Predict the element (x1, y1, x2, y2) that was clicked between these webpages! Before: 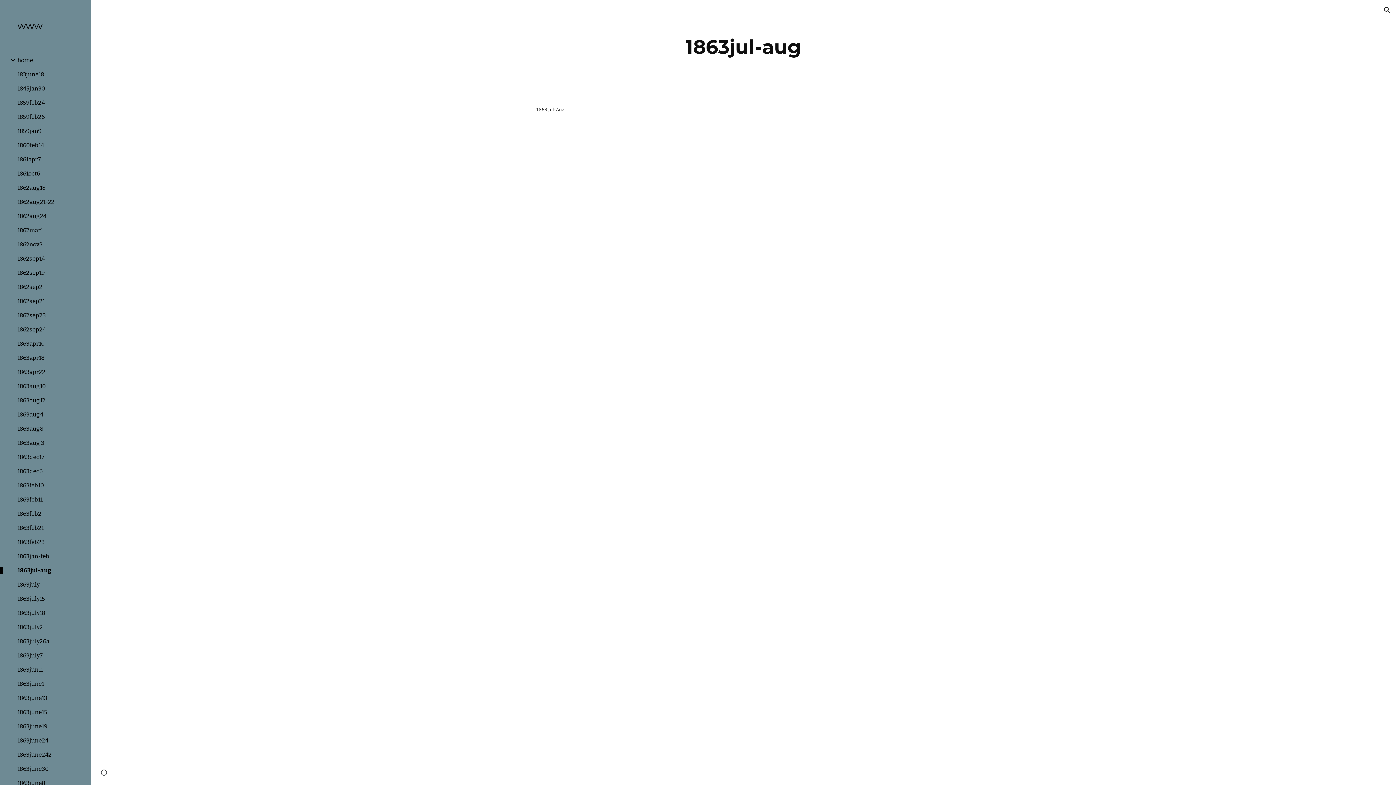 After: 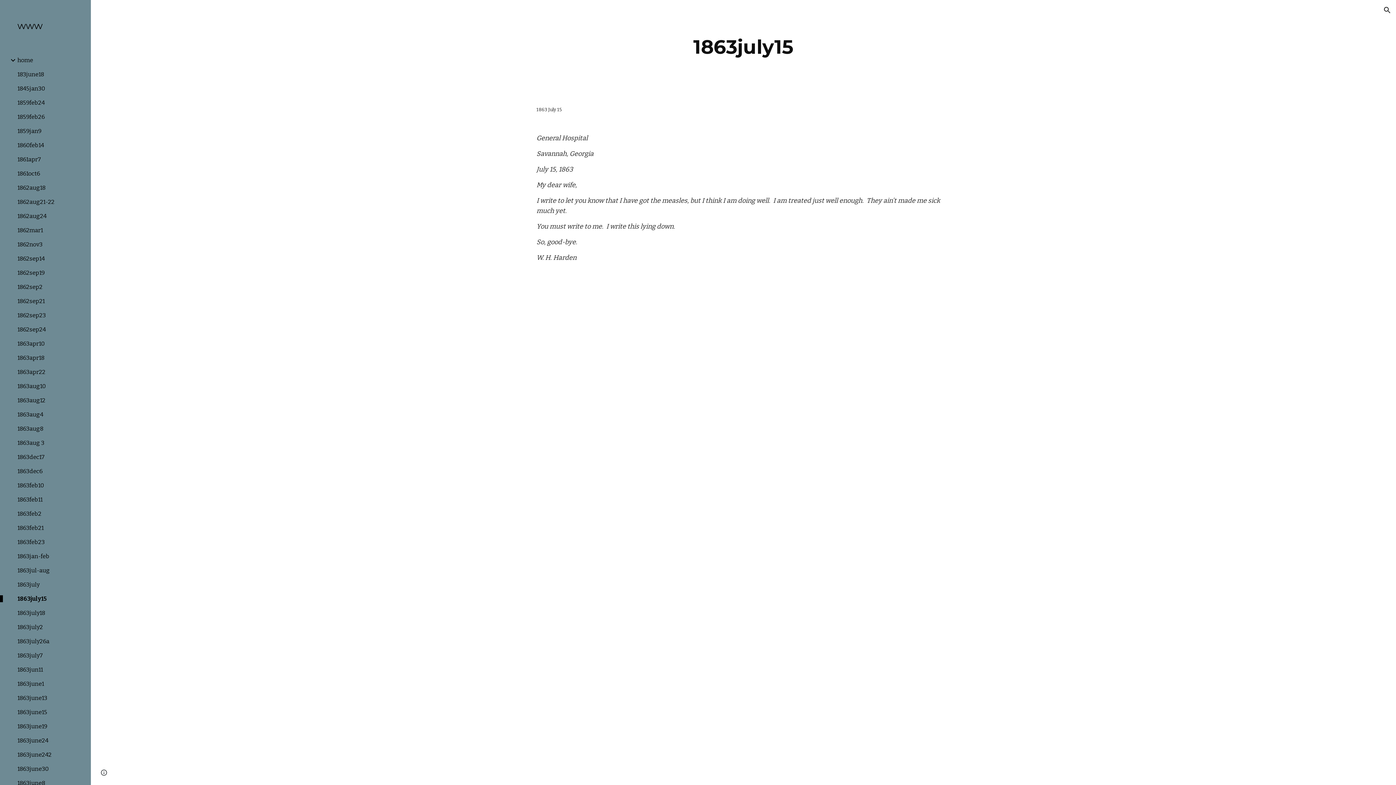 Action: label: 1863july15 bbox: (16, 595, 86, 602)